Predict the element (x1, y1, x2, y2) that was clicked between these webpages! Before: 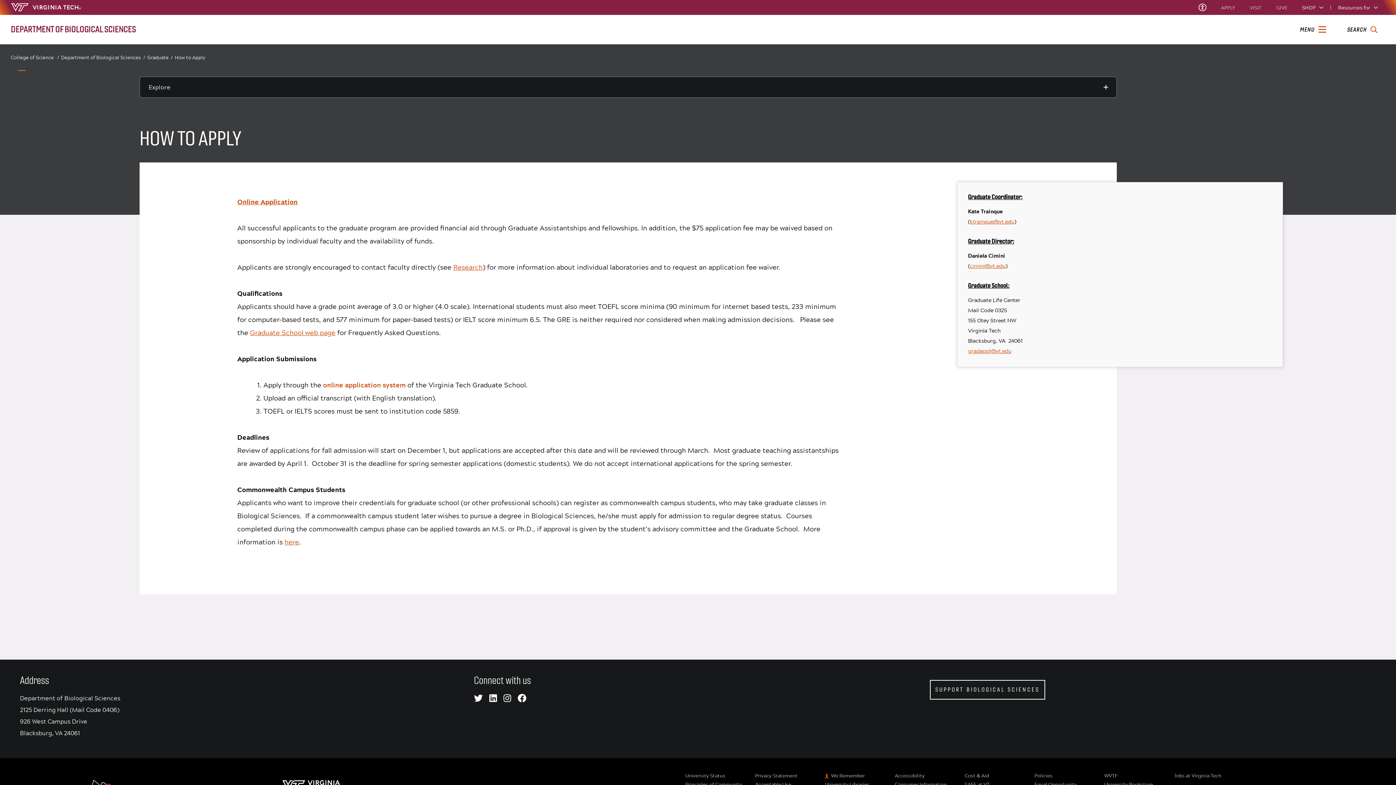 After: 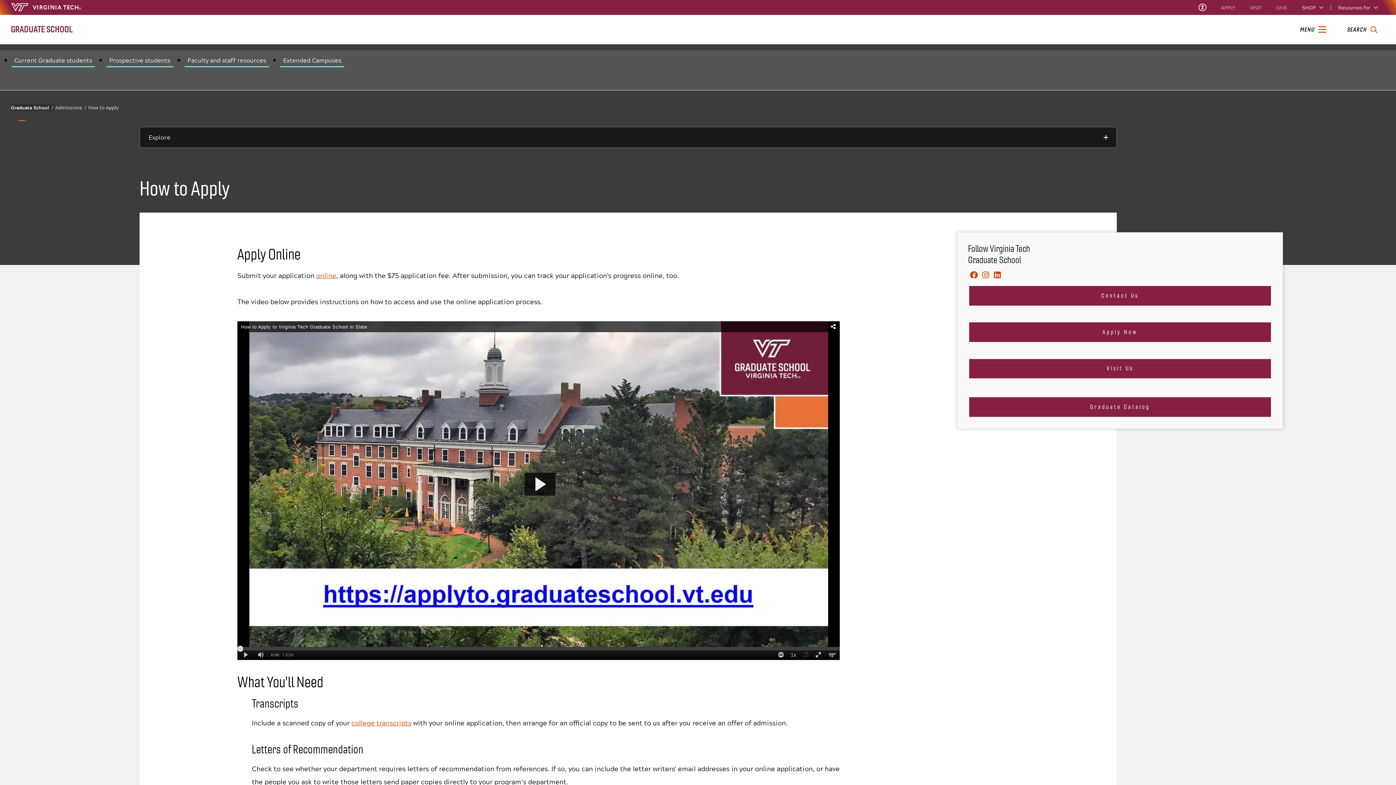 Action: label: Online Application bbox: (237, 196, 297, 207)